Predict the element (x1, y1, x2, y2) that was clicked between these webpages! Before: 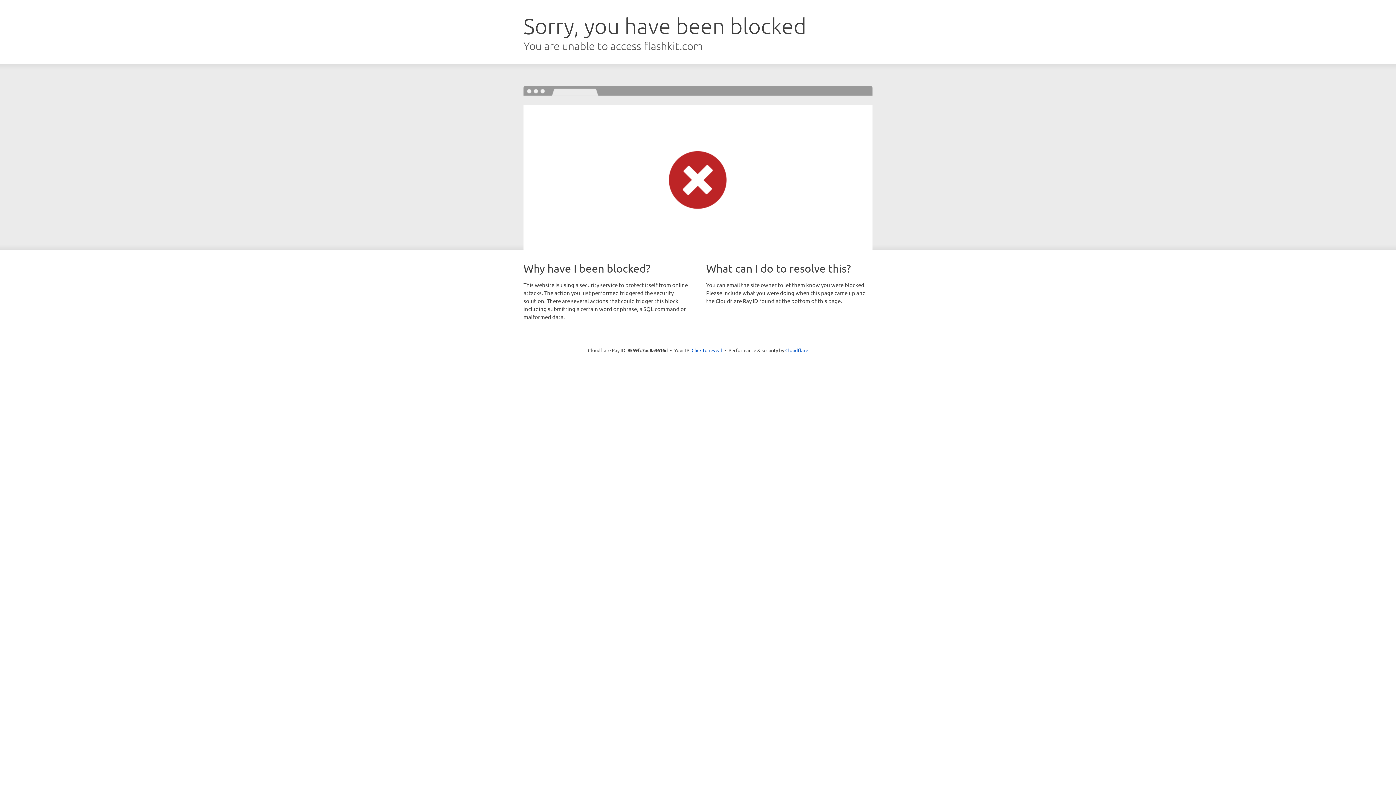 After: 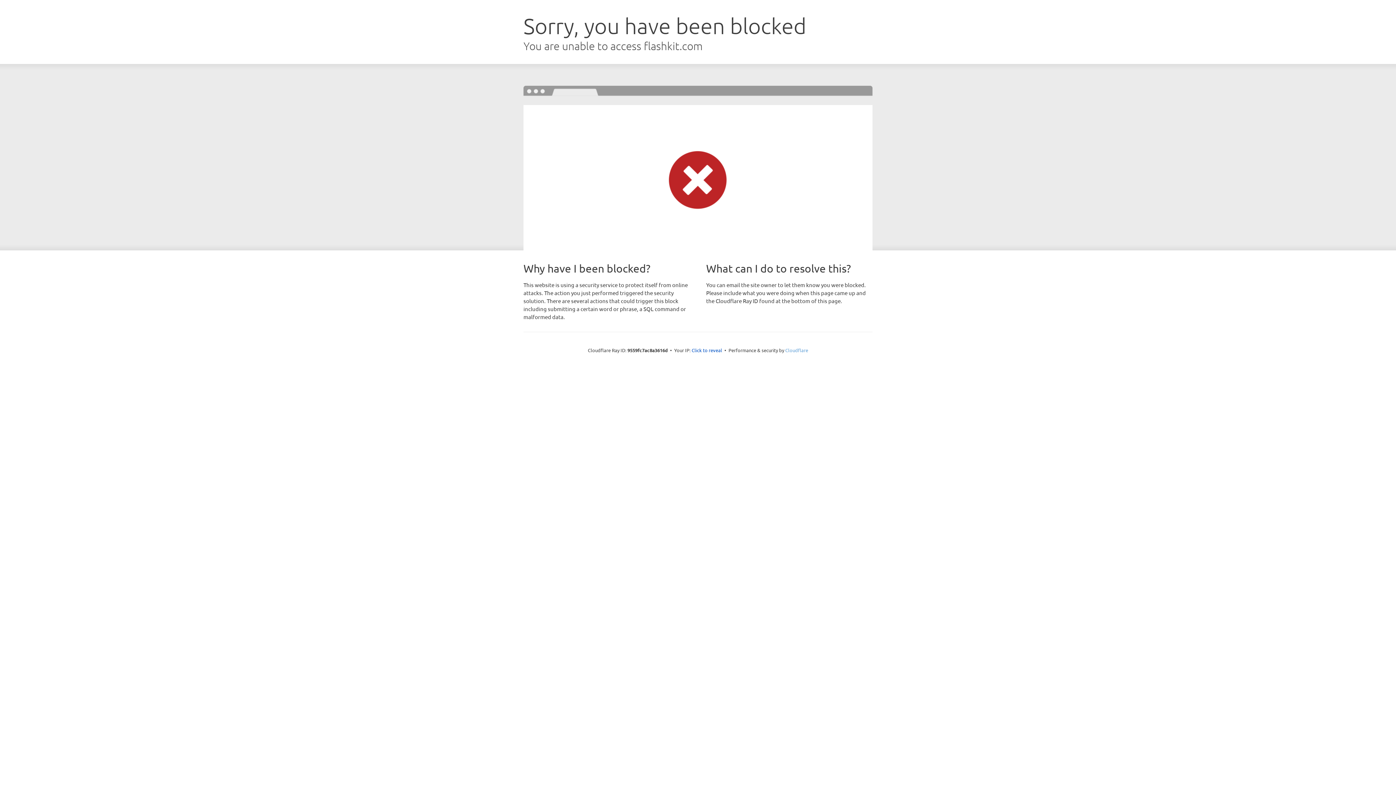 Action: bbox: (785, 347, 808, 353) label: Cloudflare